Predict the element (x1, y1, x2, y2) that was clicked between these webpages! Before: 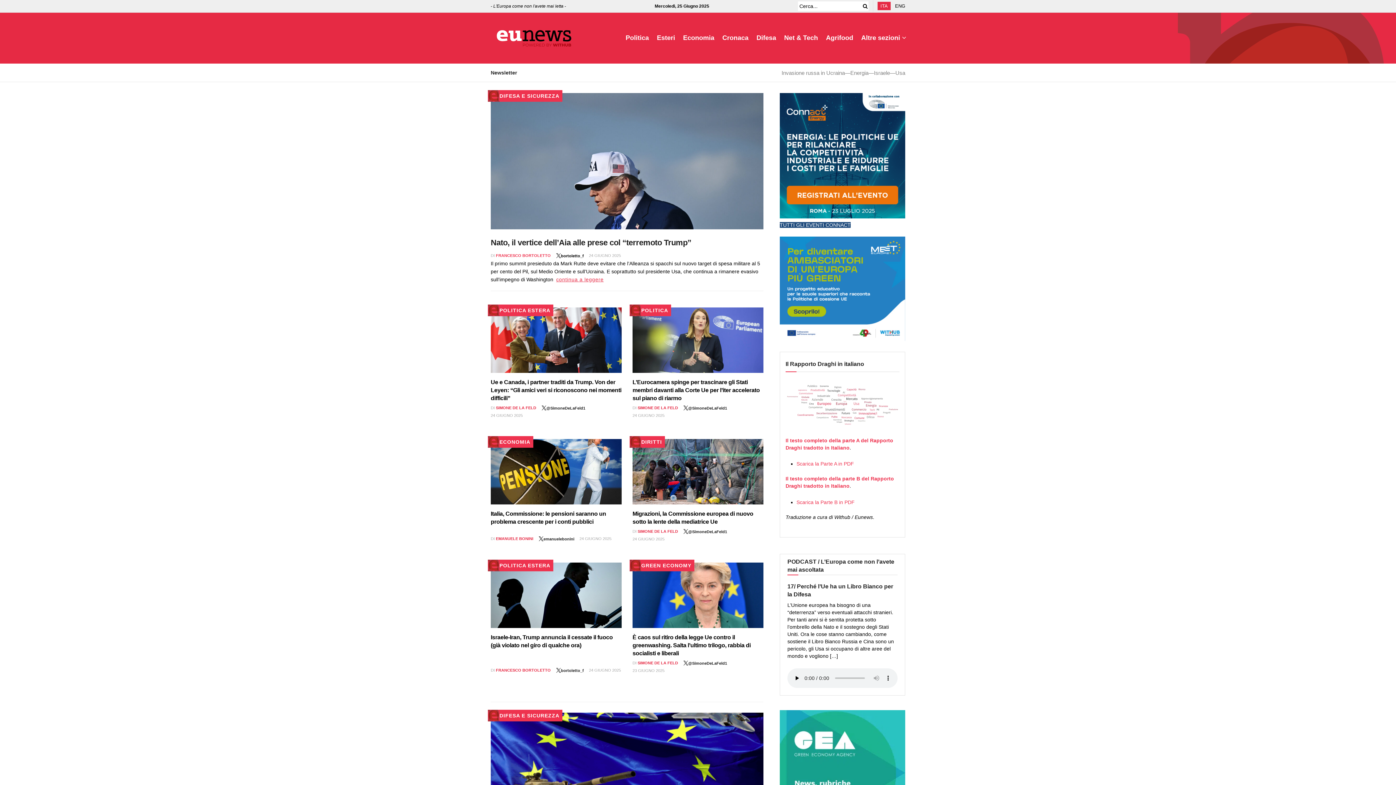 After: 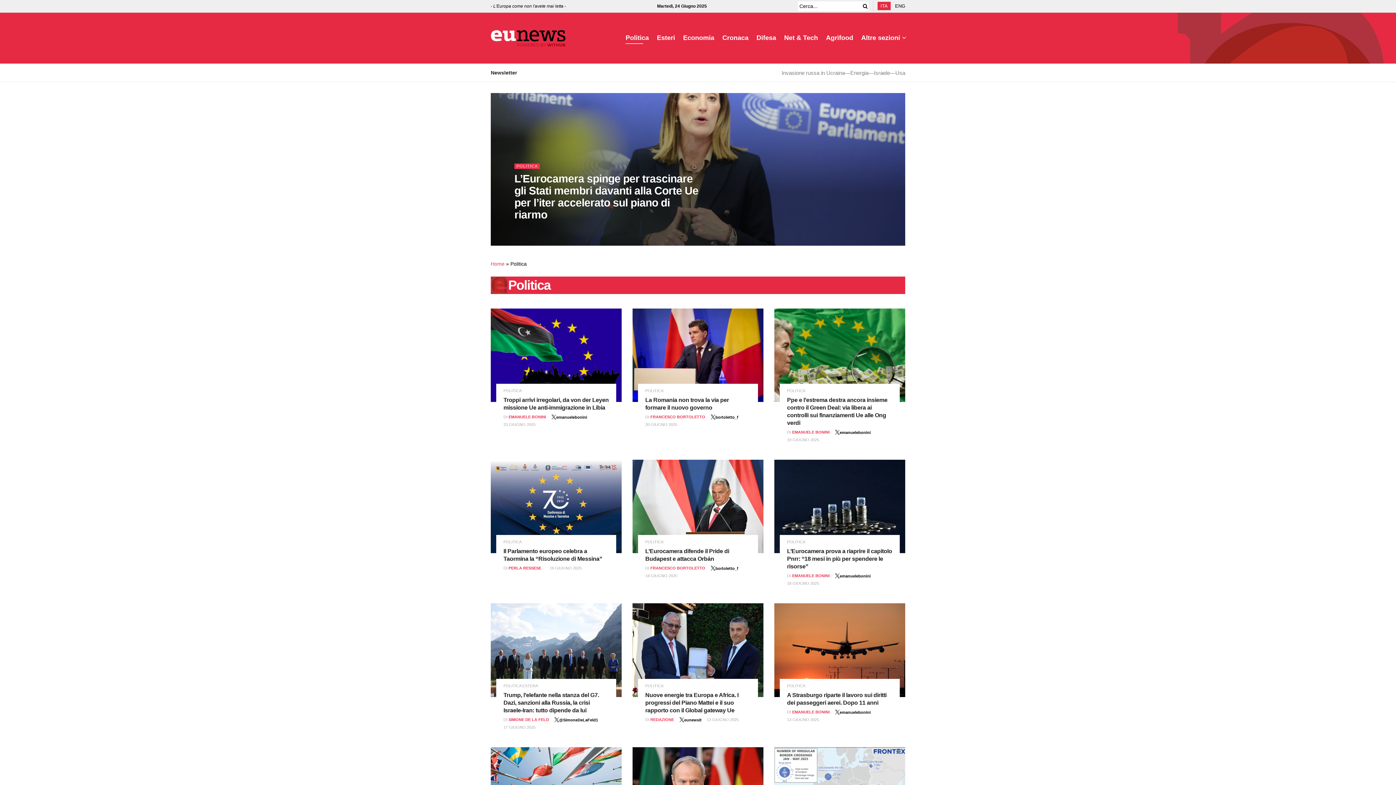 Action: label: POLITICA bbox: (629, 304, 671, 316)